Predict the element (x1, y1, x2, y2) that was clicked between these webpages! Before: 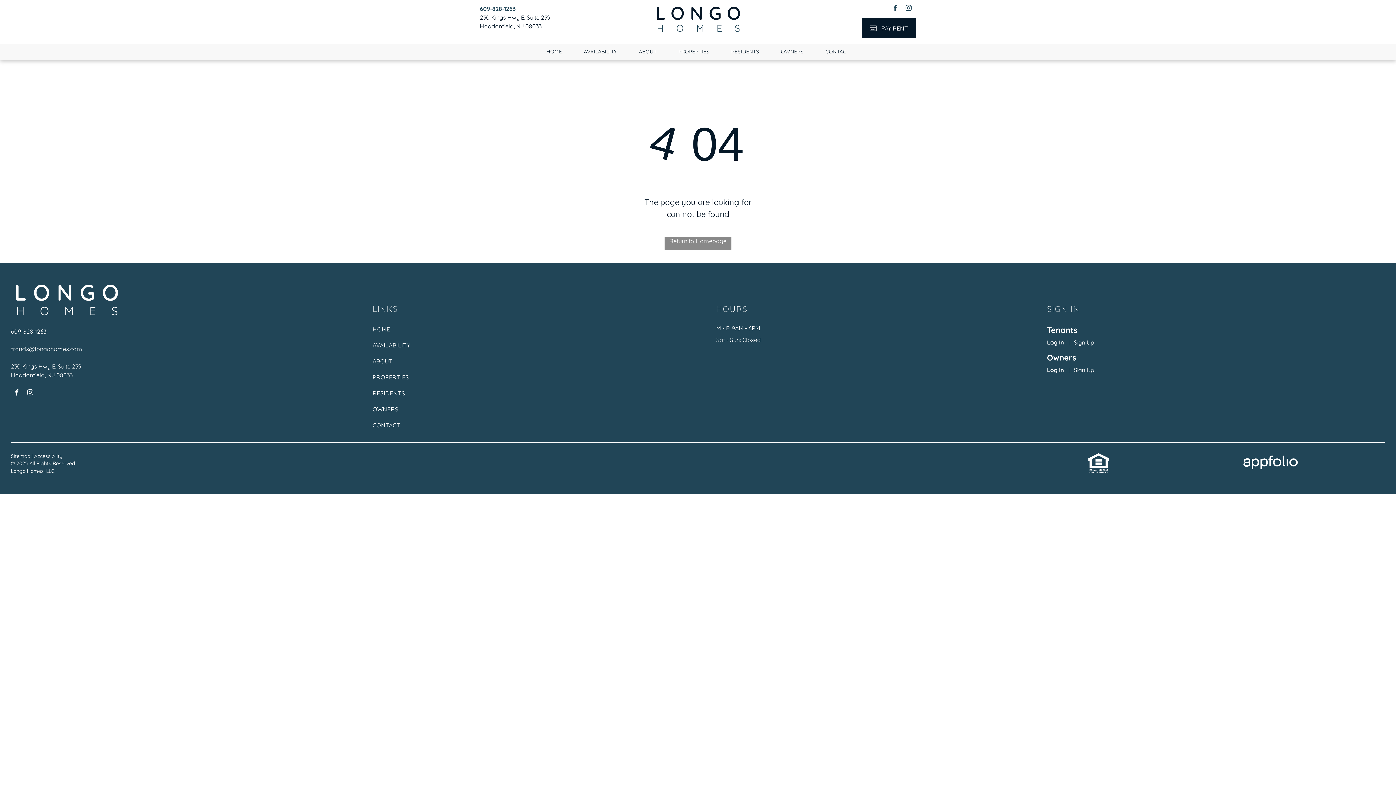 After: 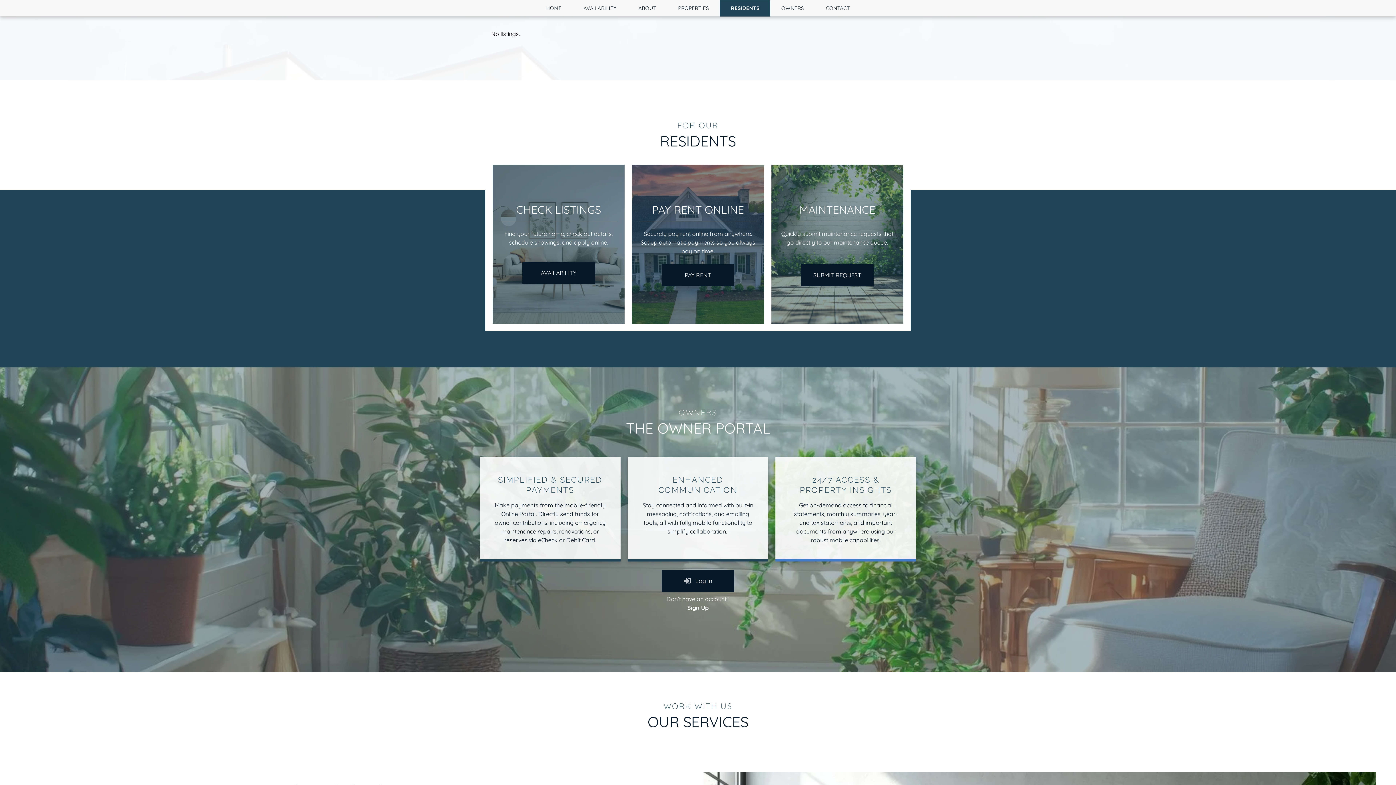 Action: bbox: (372, 388, 689, 404) label: RESIDENTS